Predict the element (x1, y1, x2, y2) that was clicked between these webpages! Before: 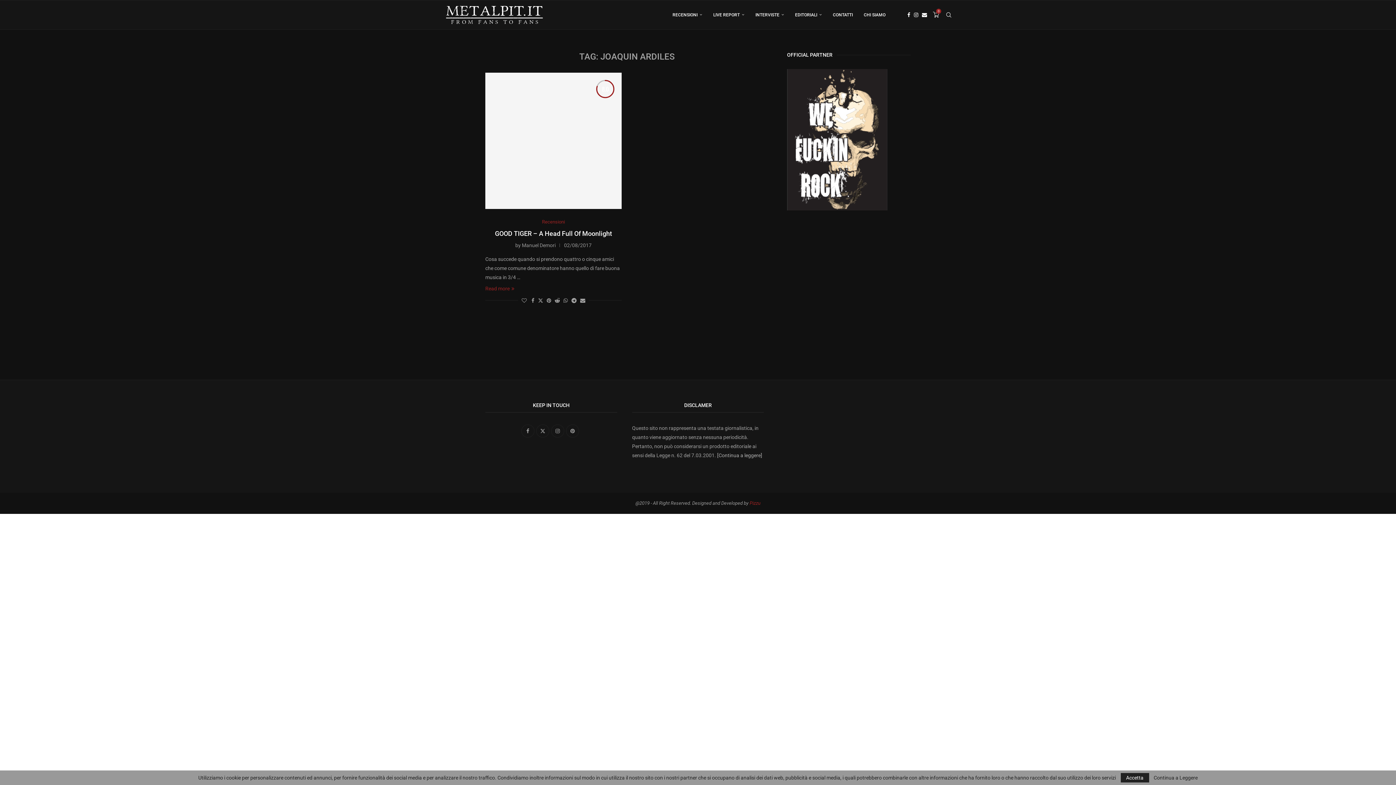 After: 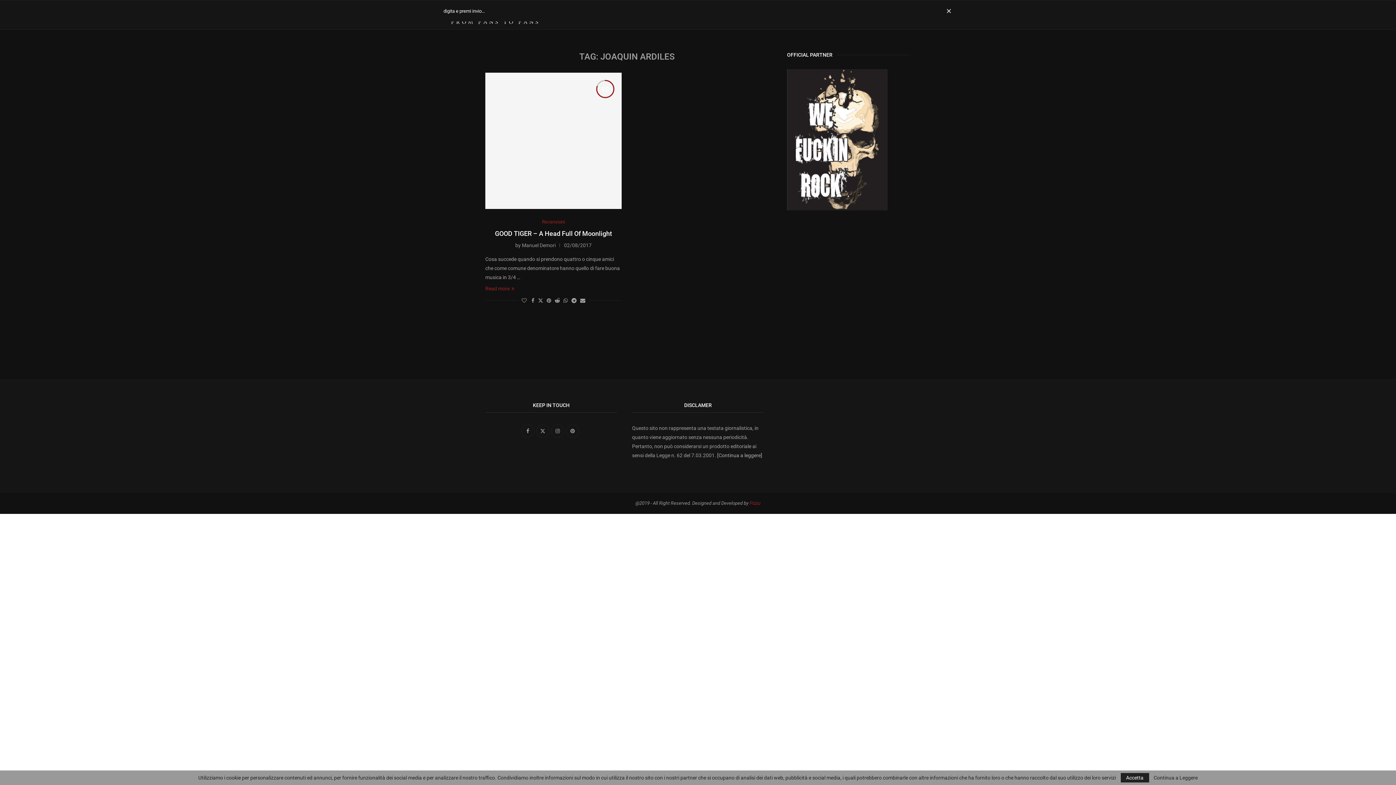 Action: bbox: (945, 0, 952, 29) label: Search